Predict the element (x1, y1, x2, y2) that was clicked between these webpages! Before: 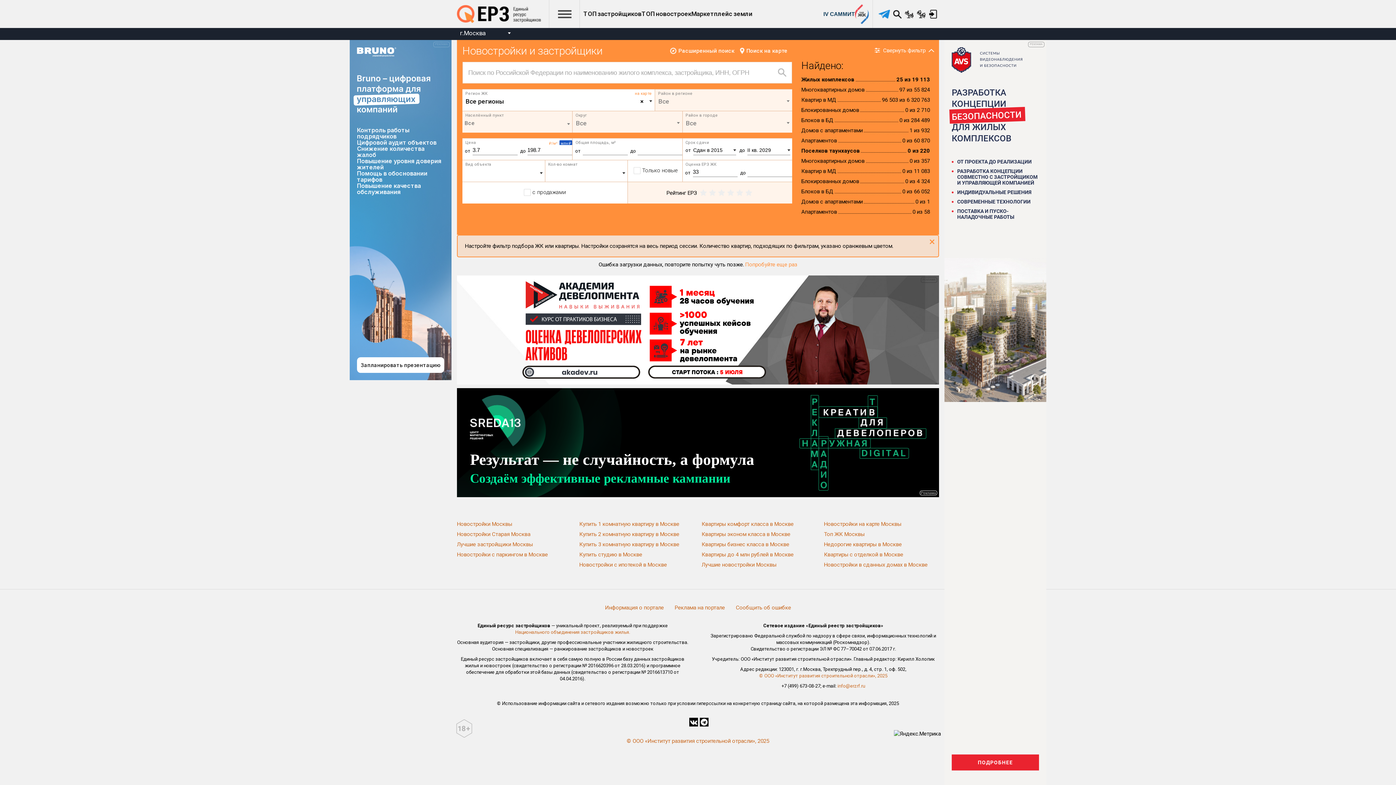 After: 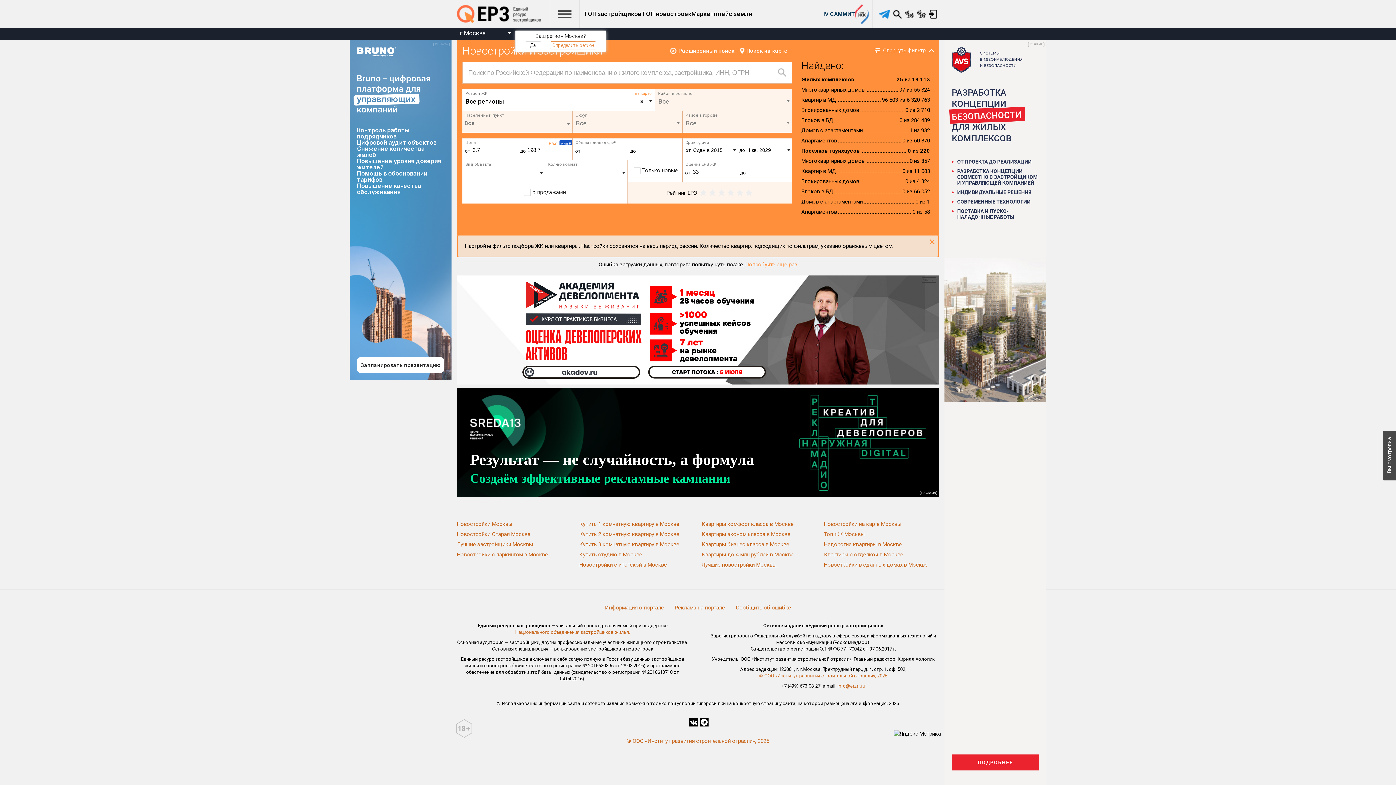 Action: bbox: (701, 561, 776, 568) label: Лучшие новостройки Москвы